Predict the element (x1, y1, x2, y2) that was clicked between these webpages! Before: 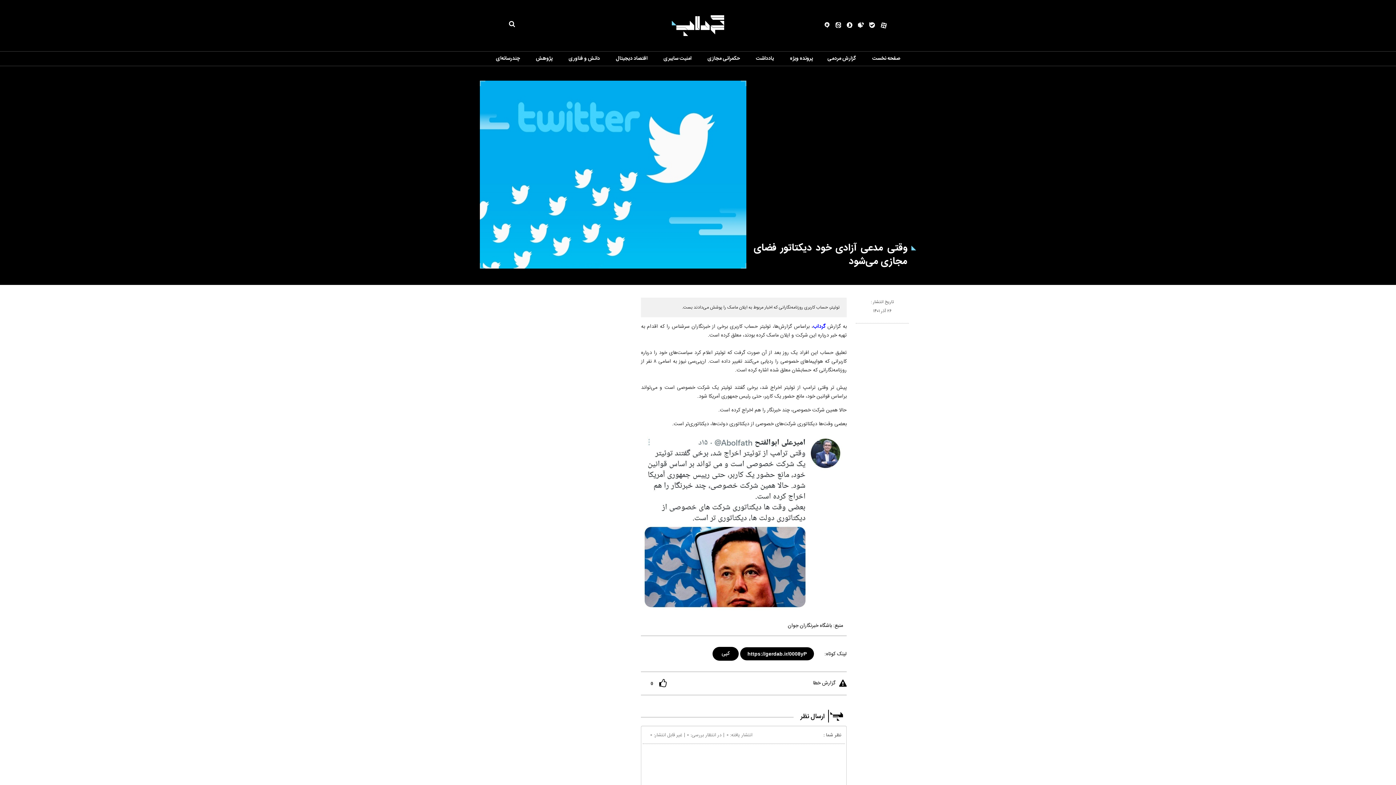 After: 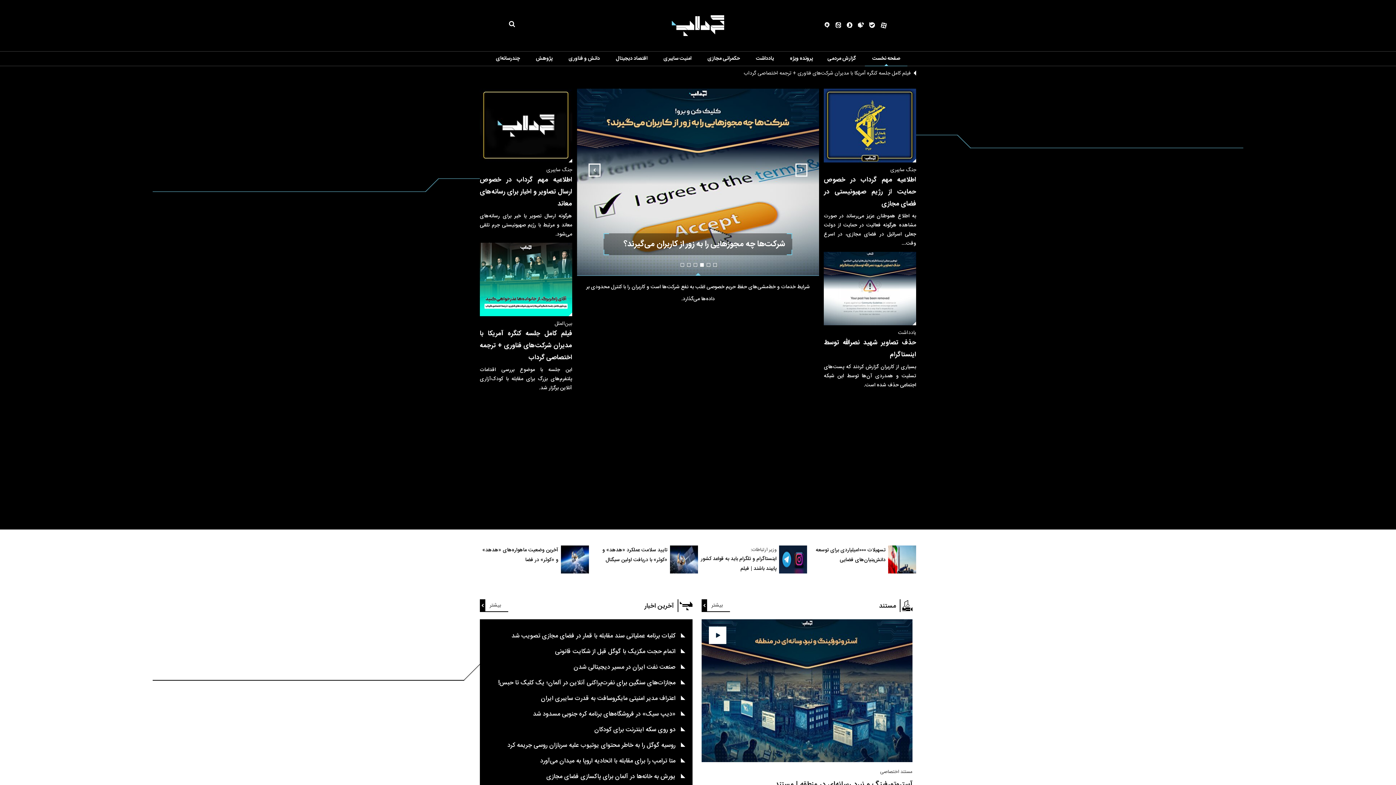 Action: bbox: (667, 0, 729, 51) label: logo img link